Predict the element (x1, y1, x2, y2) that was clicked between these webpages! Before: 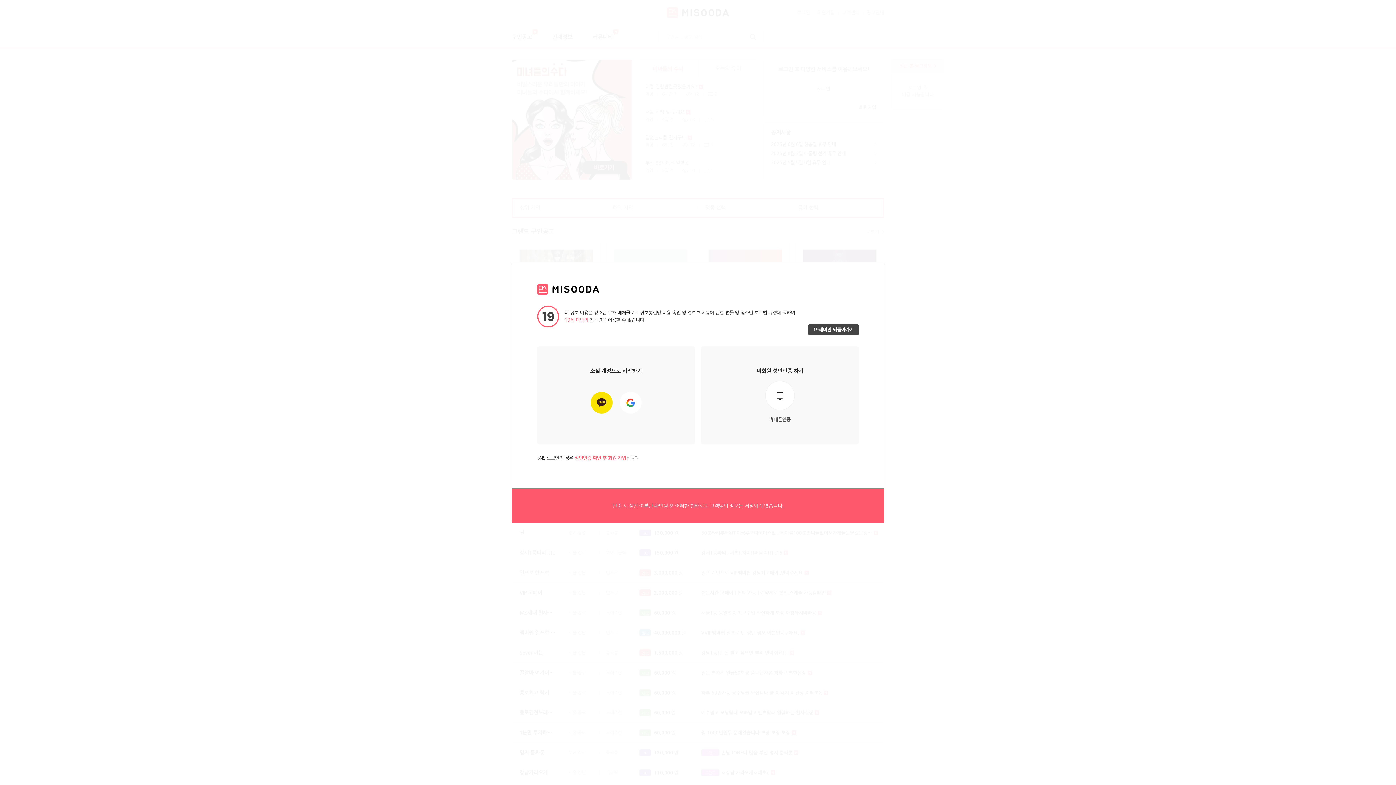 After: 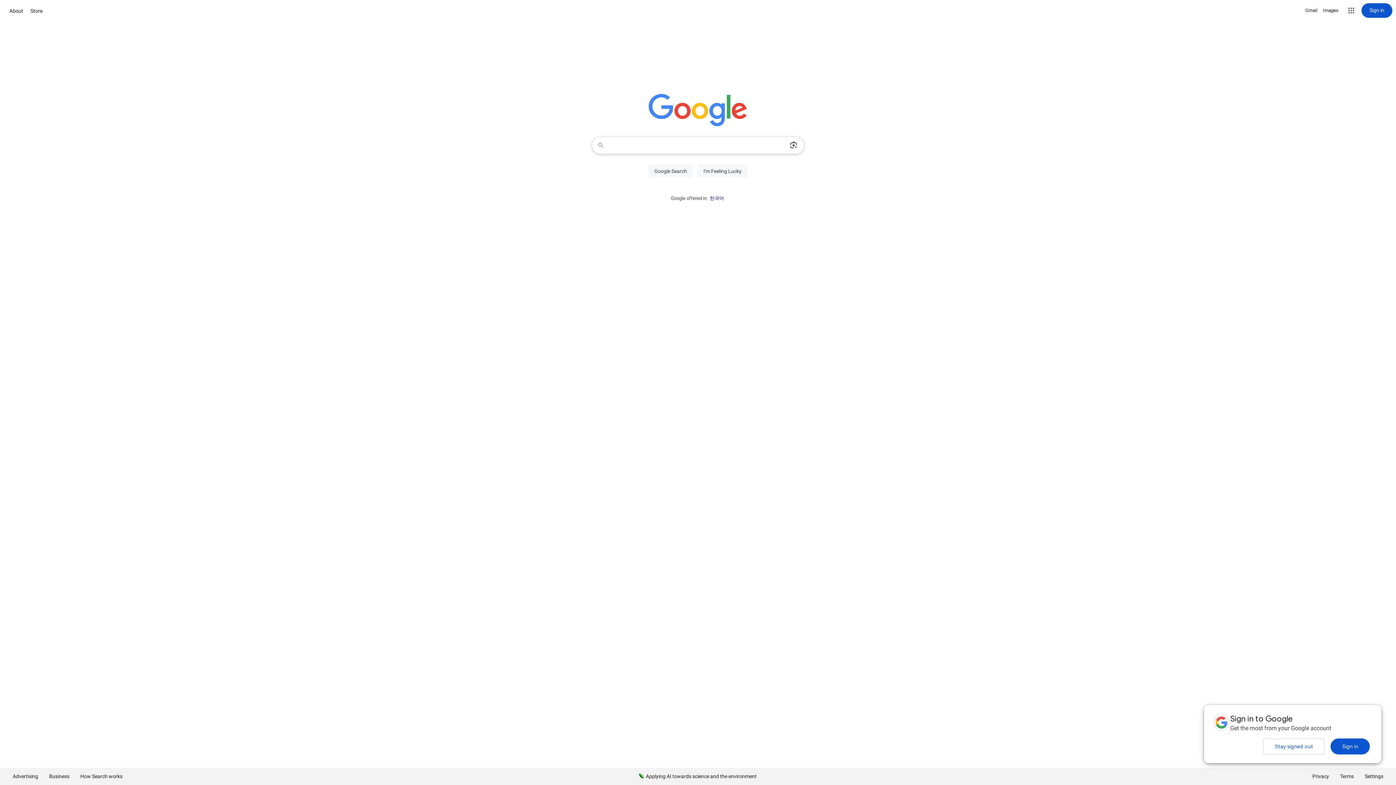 Action: label: 19세미만 되돌아가기 bbox: (808, 324, 858, 335)